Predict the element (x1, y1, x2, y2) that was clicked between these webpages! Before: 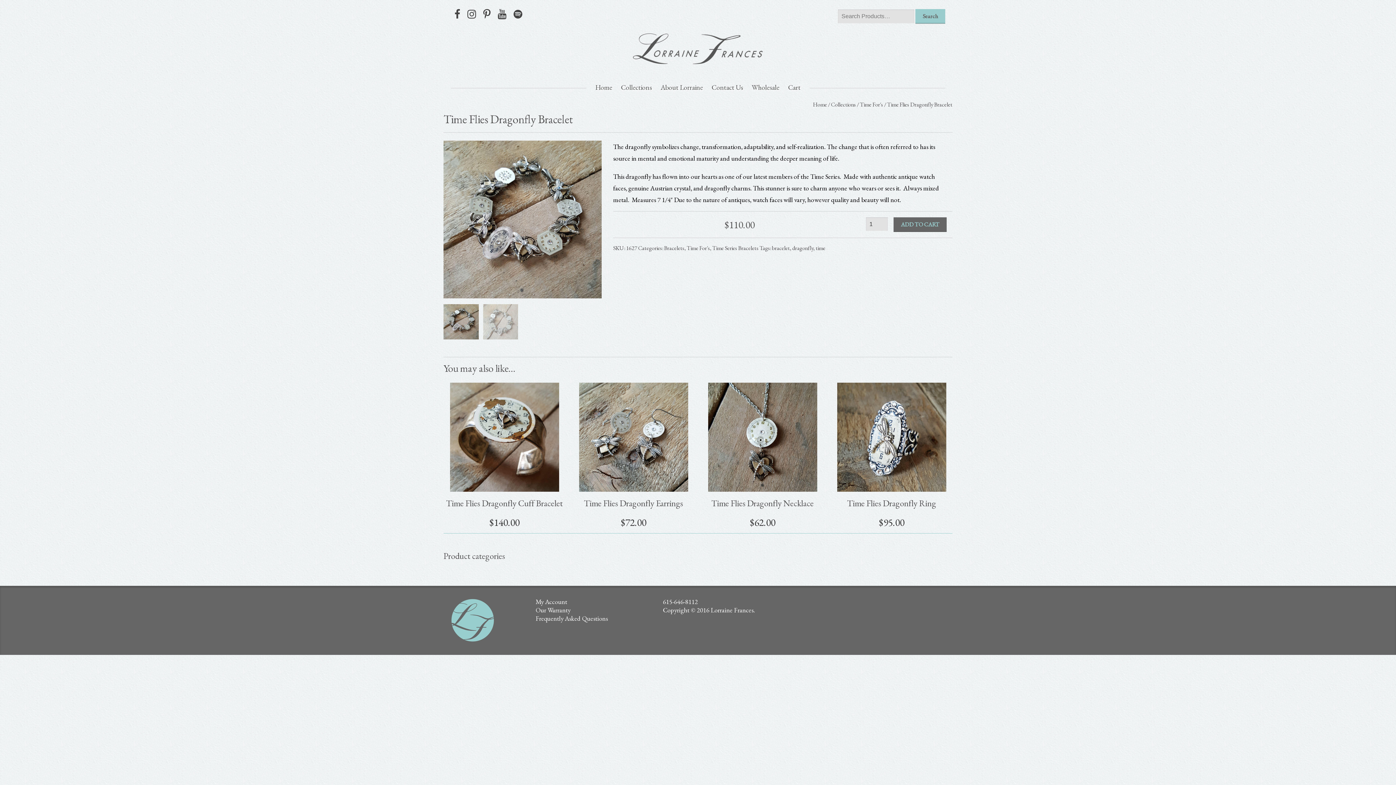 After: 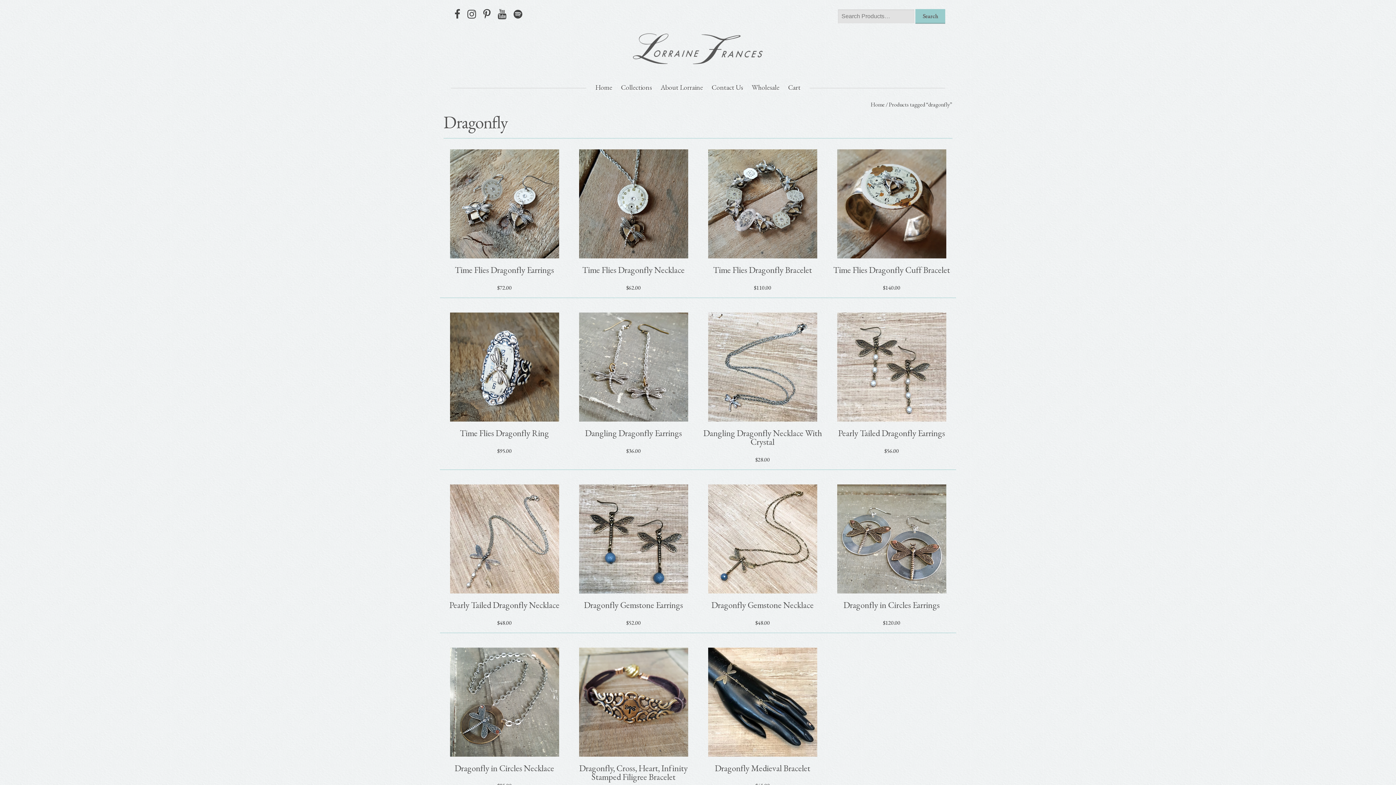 Action: label: dragonfly bbox: (792, 244, 813, 252)